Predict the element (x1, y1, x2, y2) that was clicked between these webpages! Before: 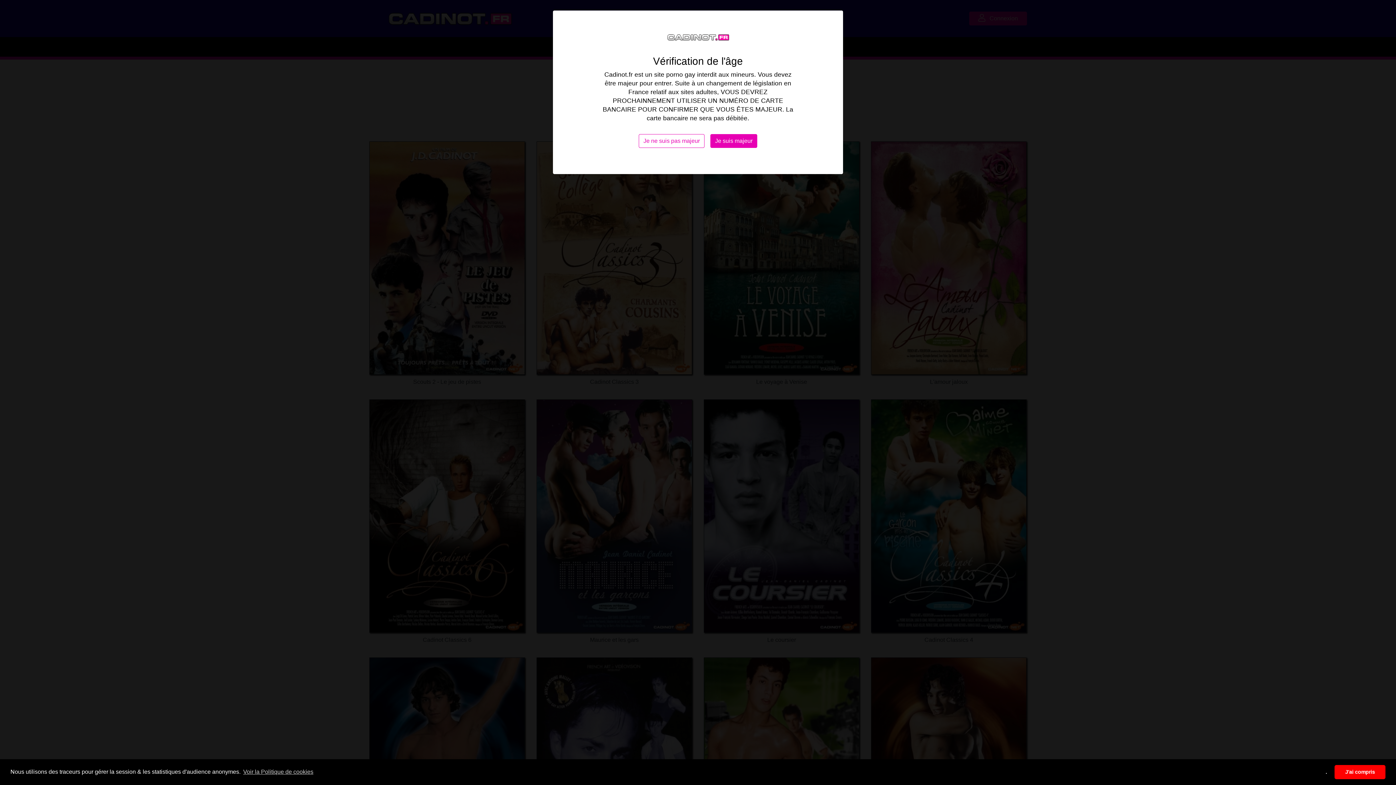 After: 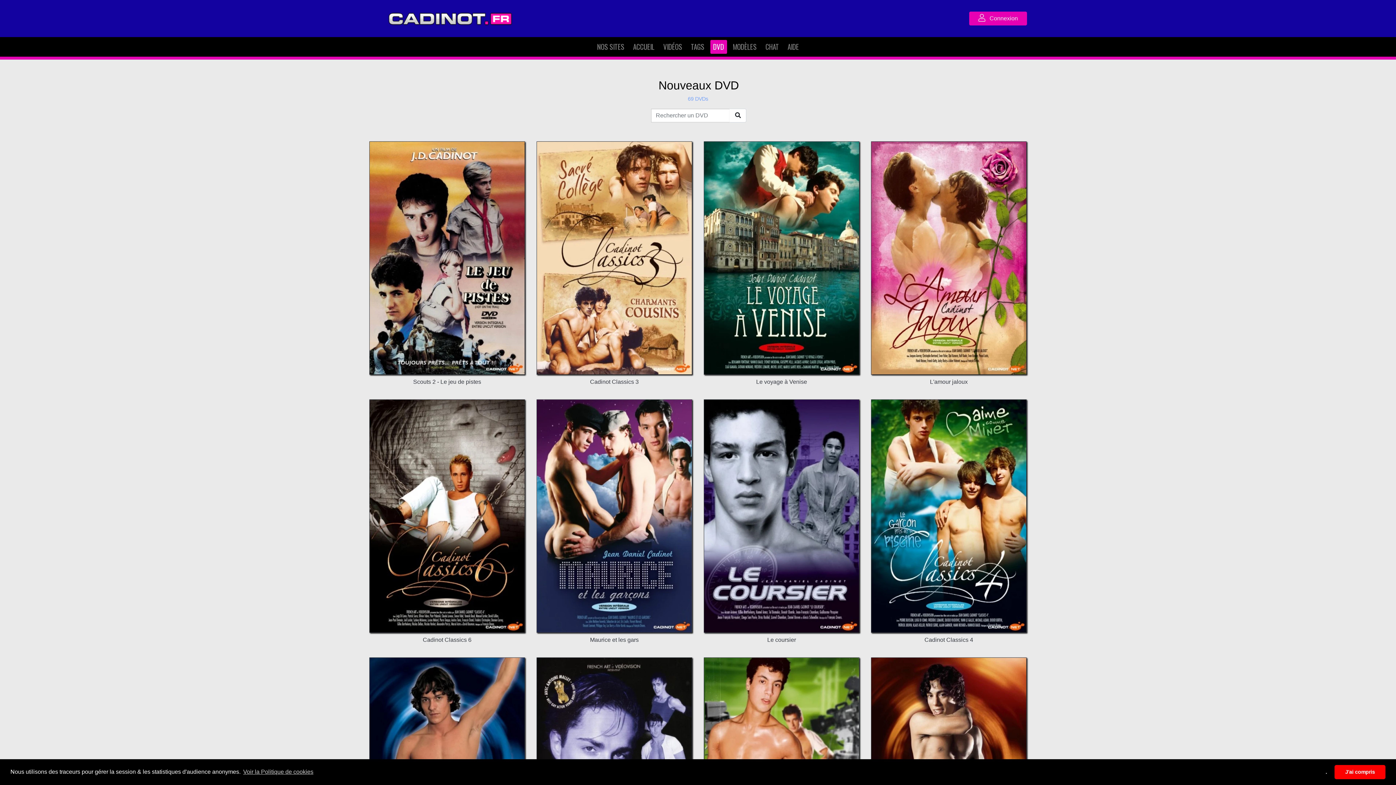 Action: label: Je suis majeur bbox: (710, 134, 757, 148)